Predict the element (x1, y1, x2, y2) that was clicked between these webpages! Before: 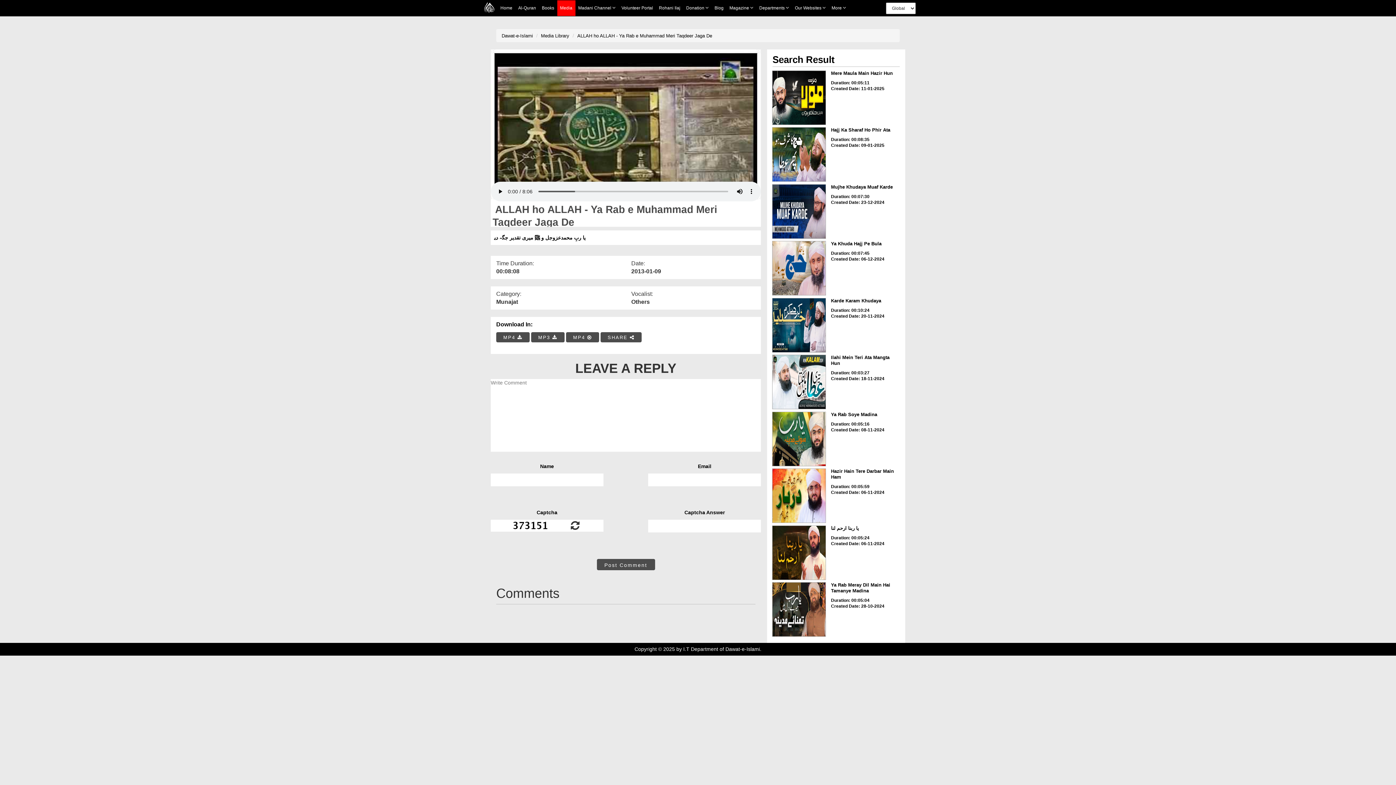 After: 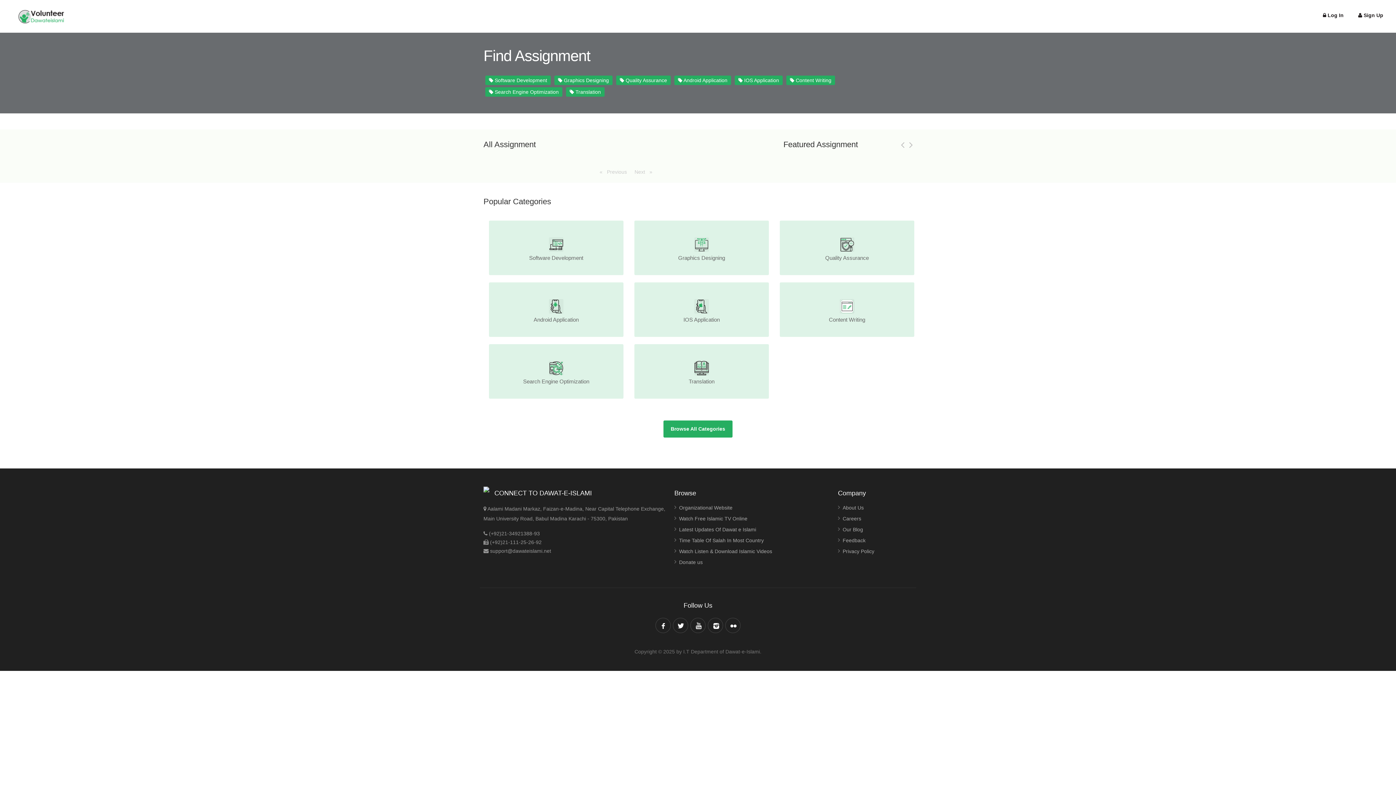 Action: label: Volunteer Portal bbox: (618, 0, 656, 16)